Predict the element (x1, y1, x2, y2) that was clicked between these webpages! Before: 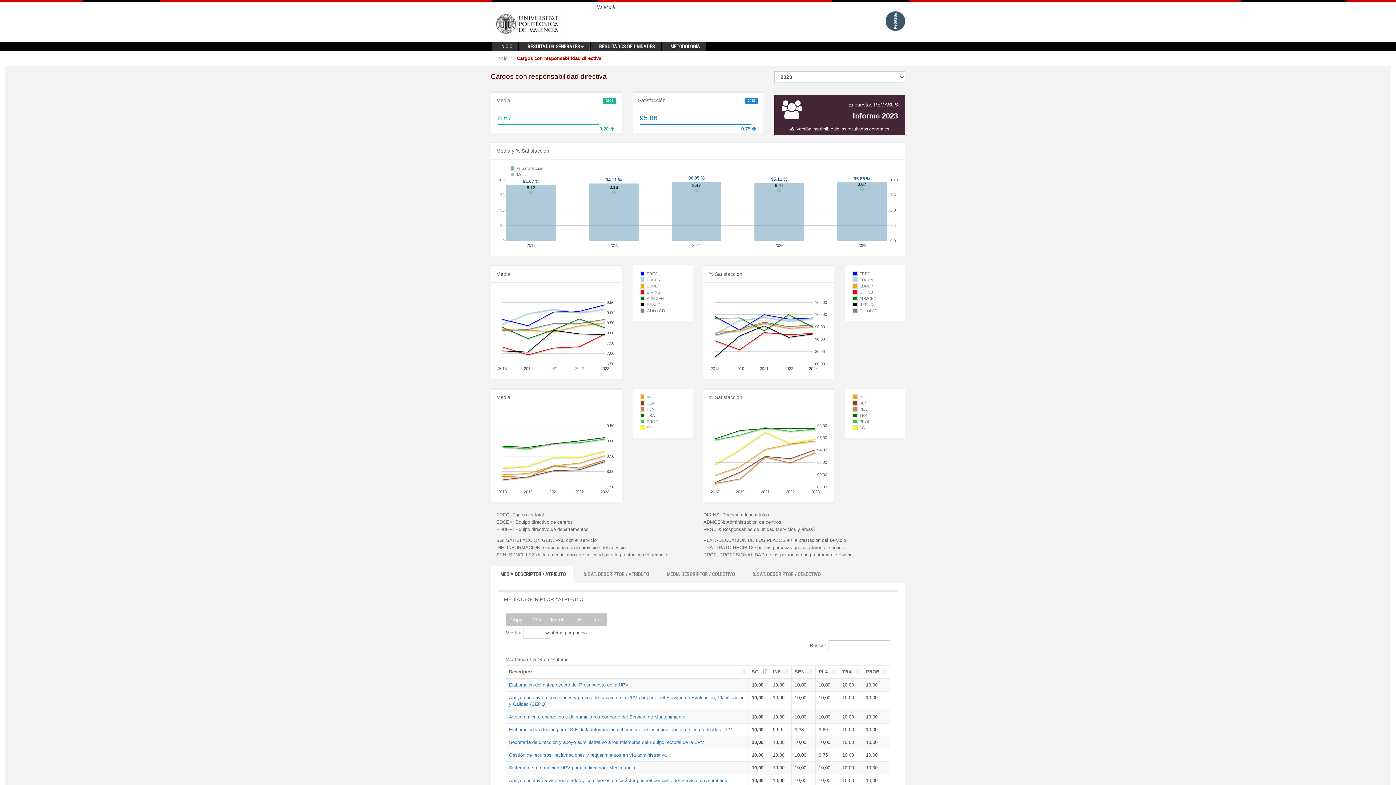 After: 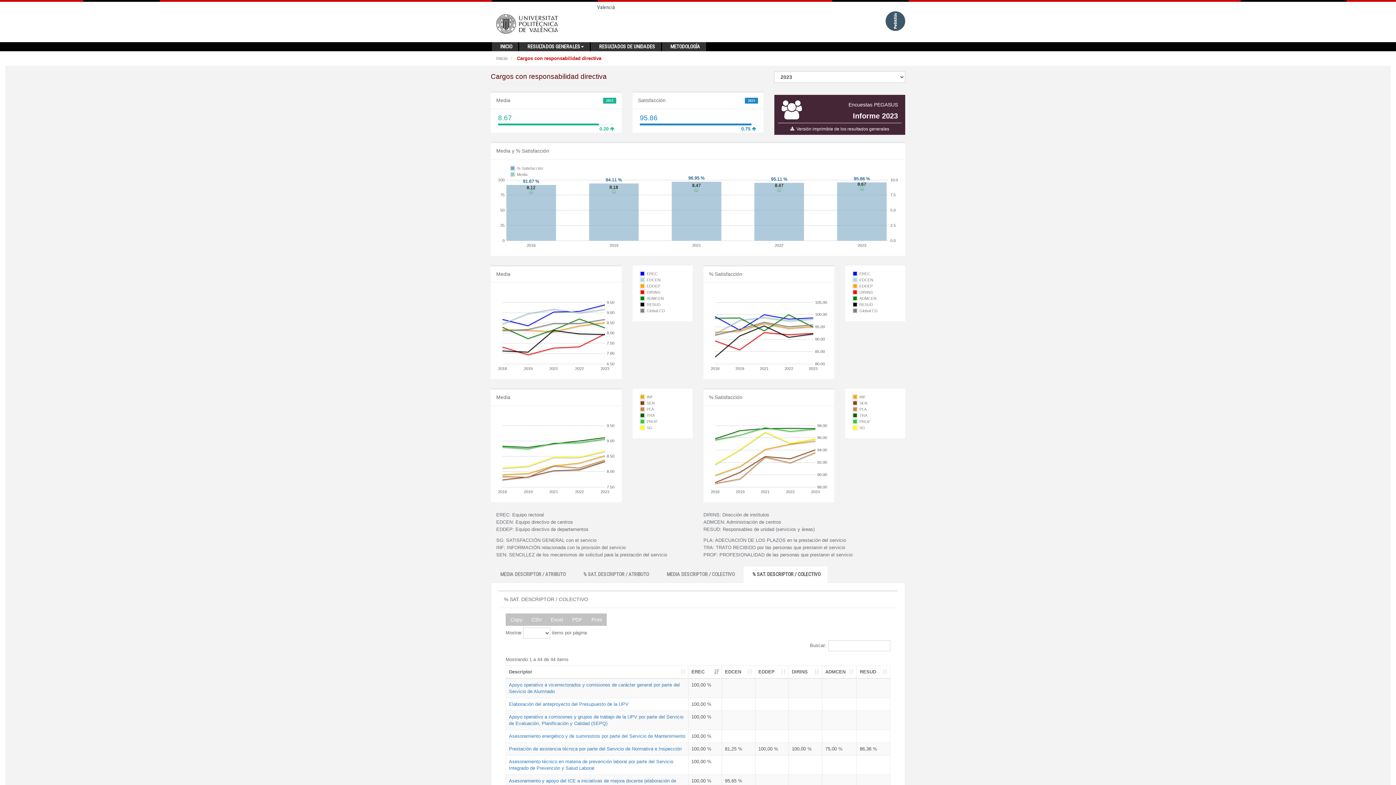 Action: bbox: (743, 566, 828, 583) label: % SAT. DESCRIPTOR / COLECTIVO